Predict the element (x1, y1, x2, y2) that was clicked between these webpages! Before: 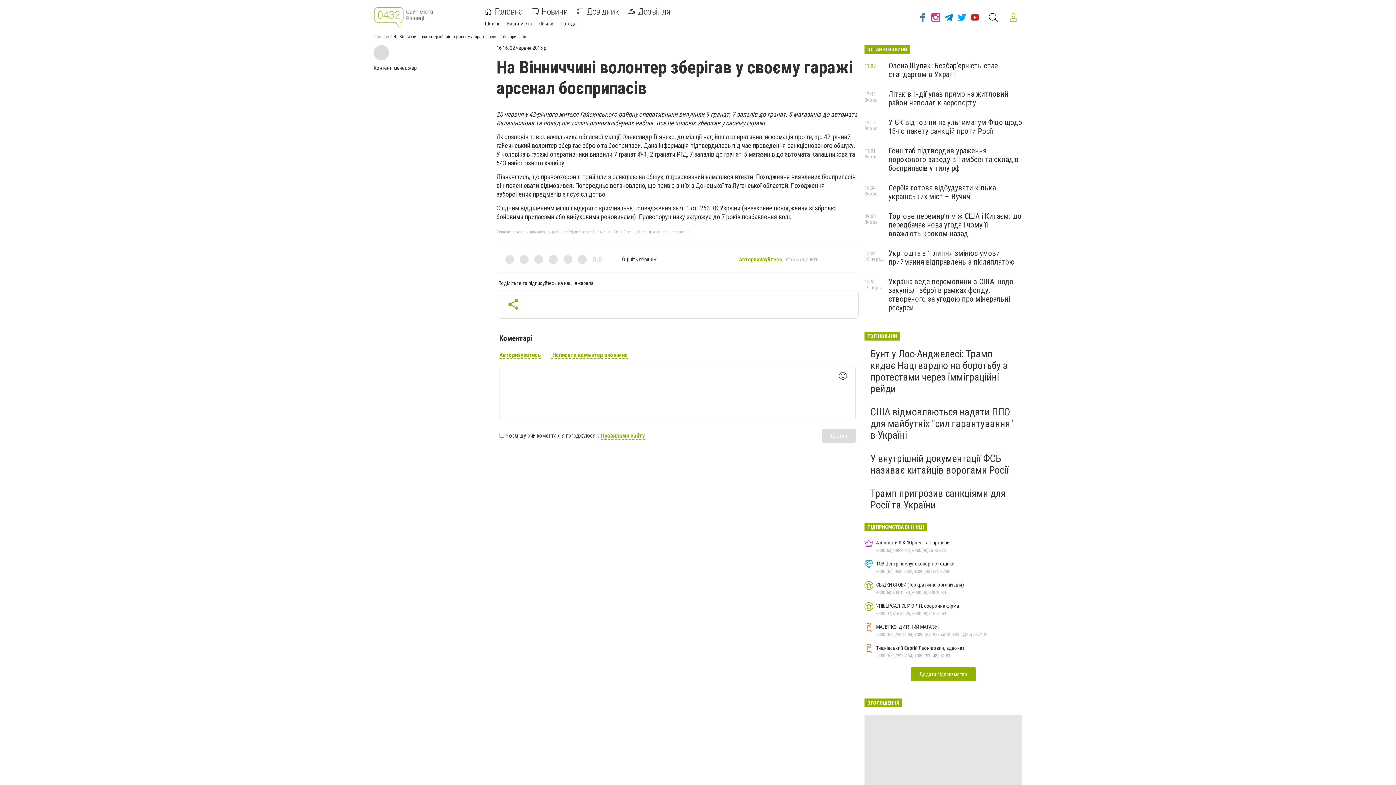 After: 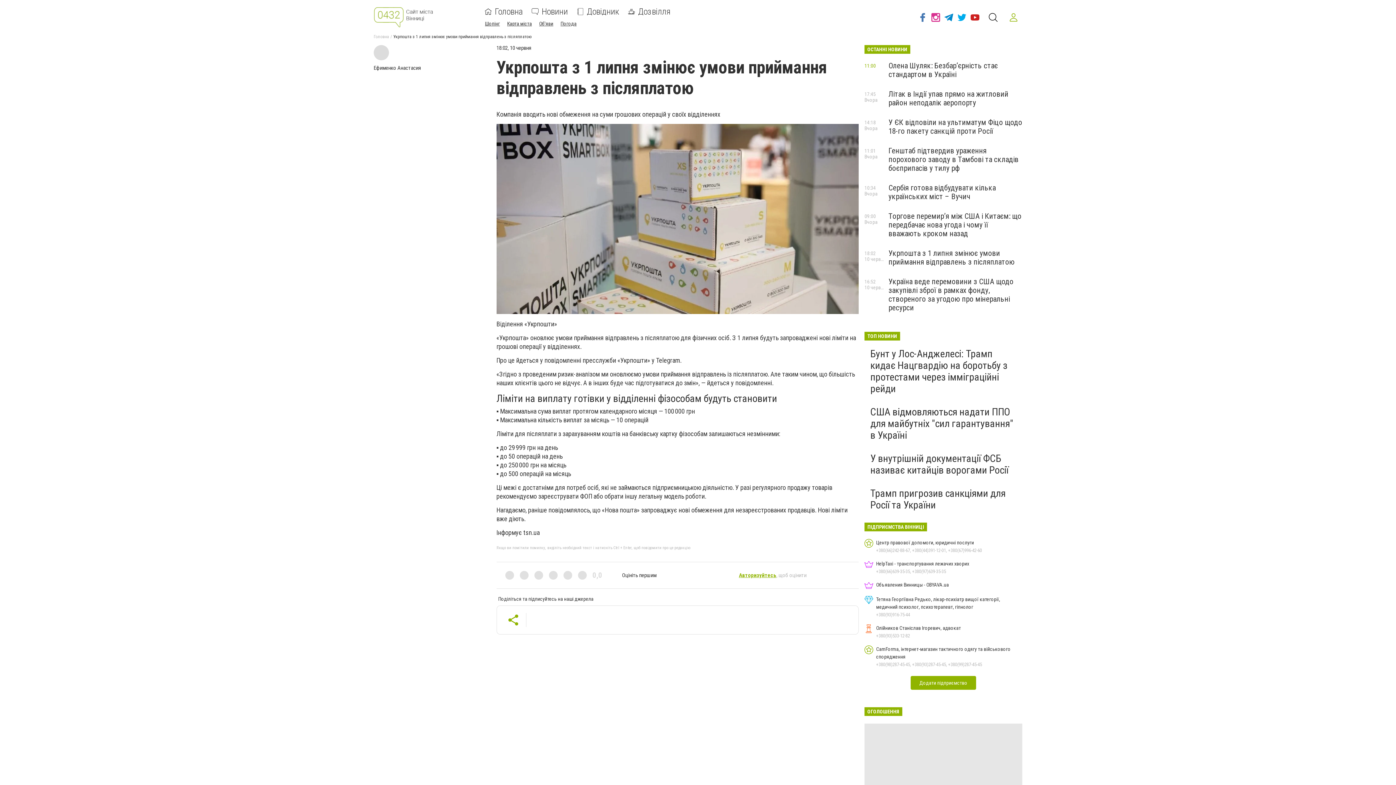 Action: label: Укрпошта з 1 липня змінює умови приймання відправлень з післяплатою bbox: (888, 249, 1014, 266)